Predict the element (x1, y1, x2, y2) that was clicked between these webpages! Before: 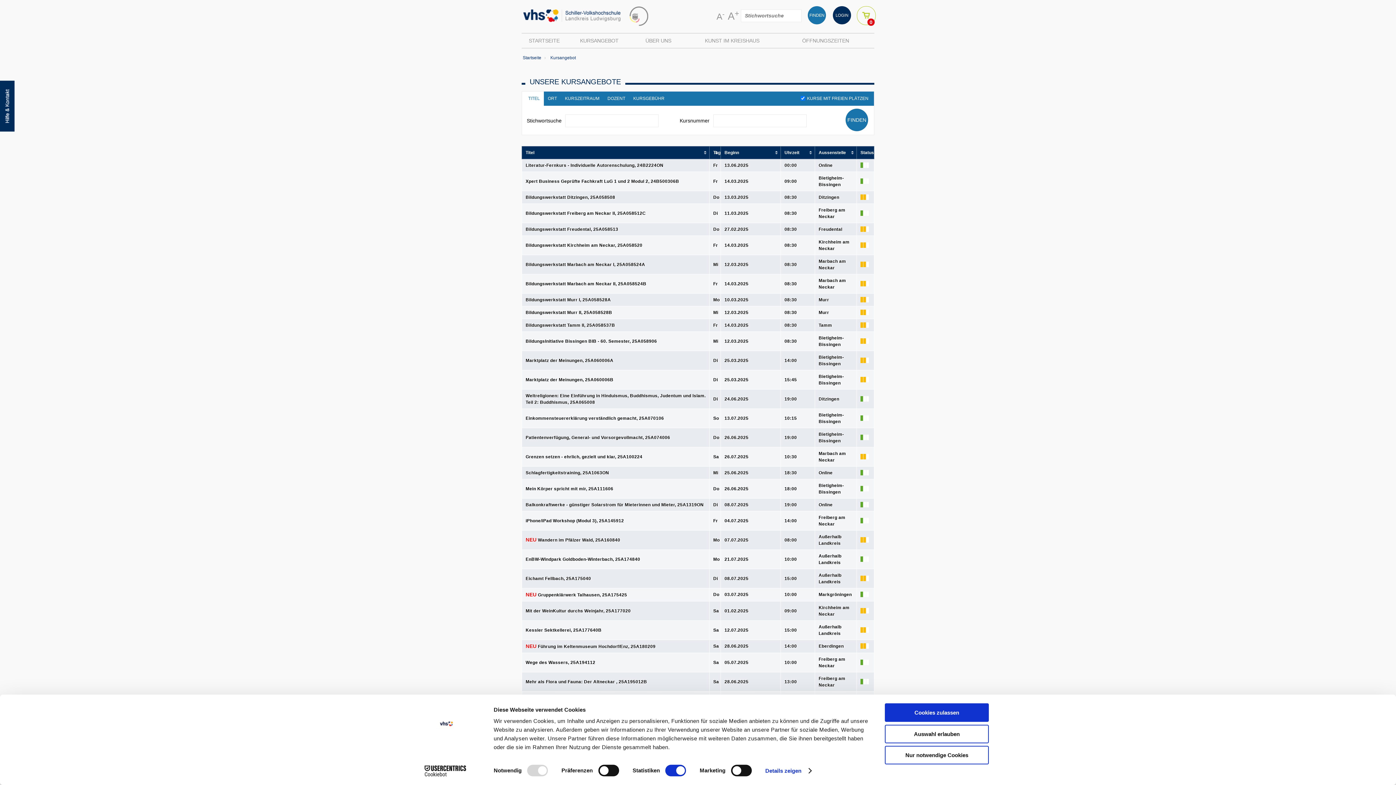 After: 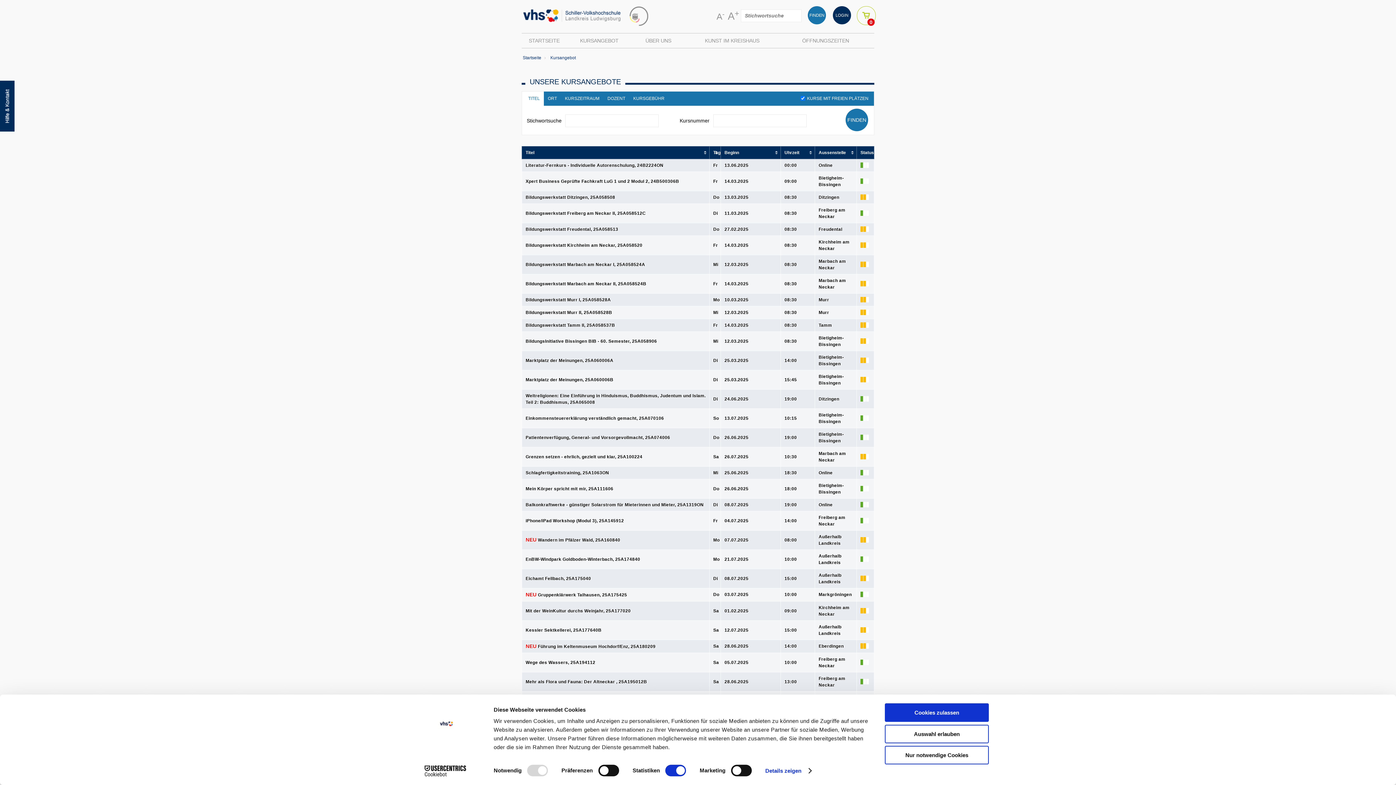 Action: label: Kursangebot bbox: (550, 55, 576, 60)